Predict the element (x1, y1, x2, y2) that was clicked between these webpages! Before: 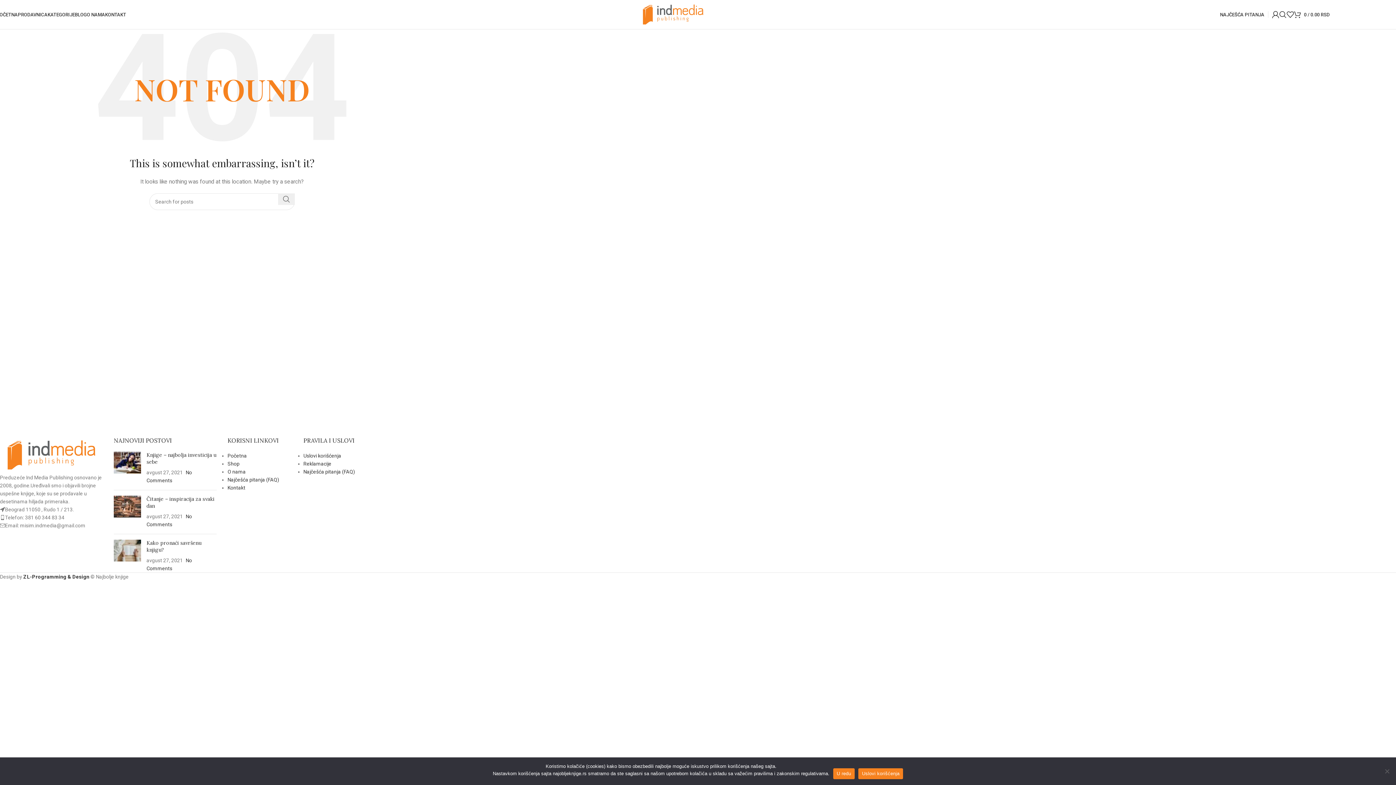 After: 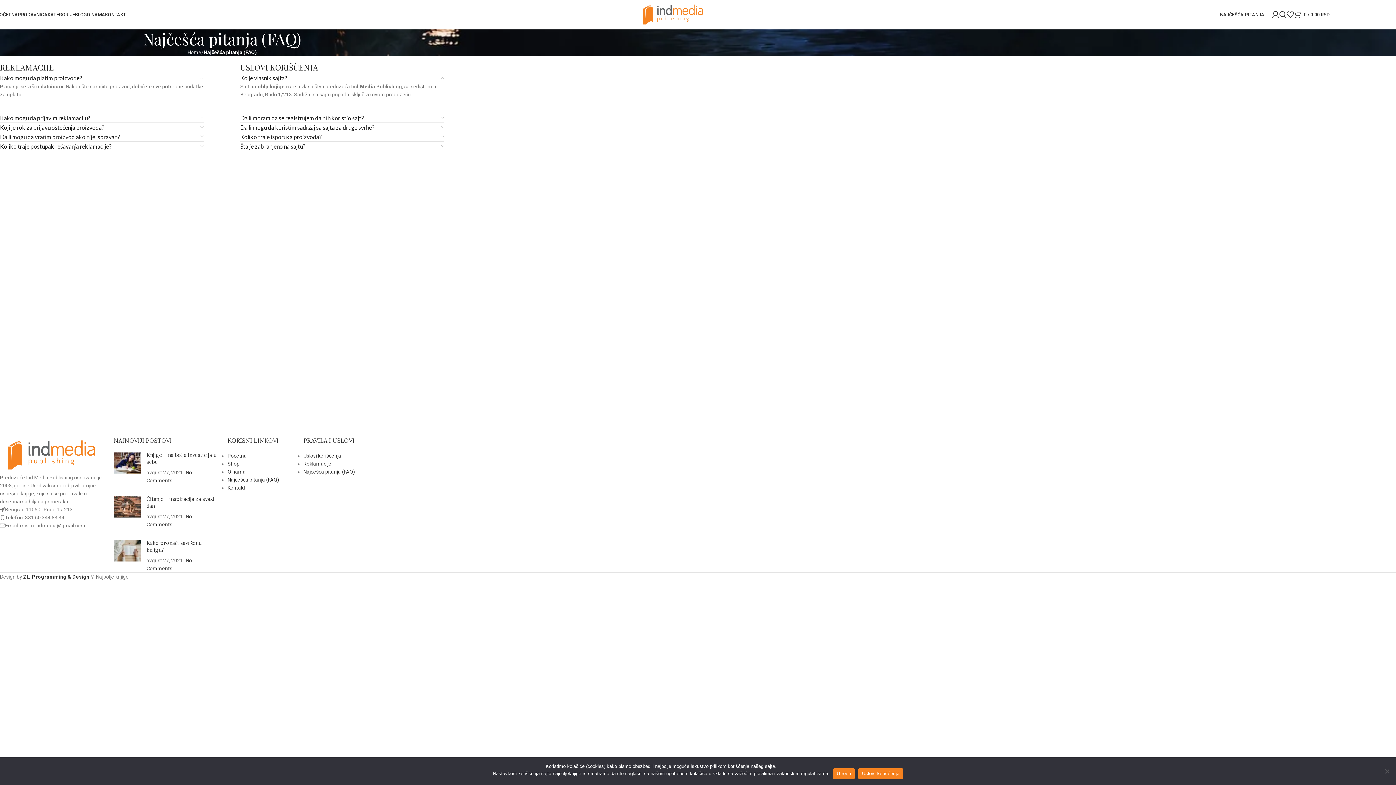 Action: bbox: (227, 477, 279, 482) label: Najčešća pitanja (FAQ)